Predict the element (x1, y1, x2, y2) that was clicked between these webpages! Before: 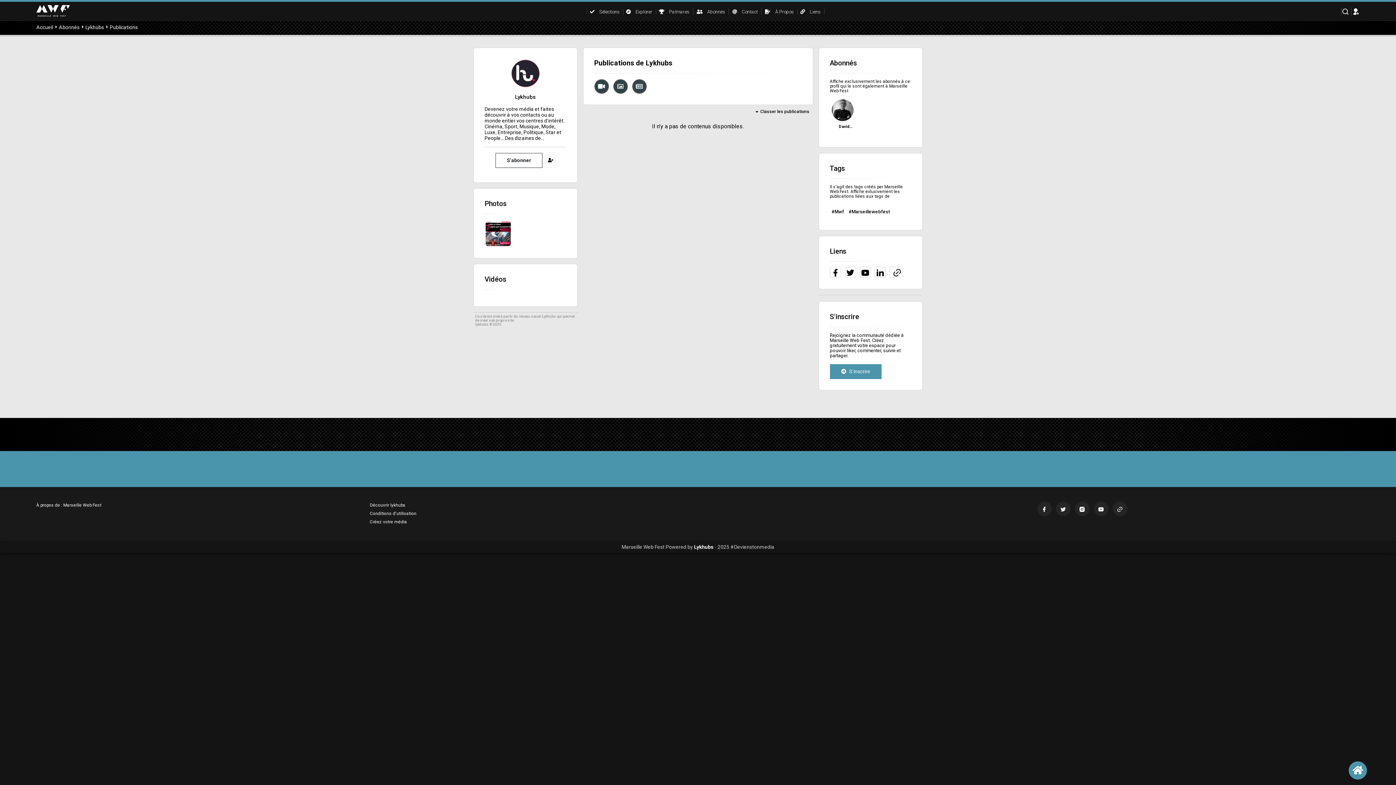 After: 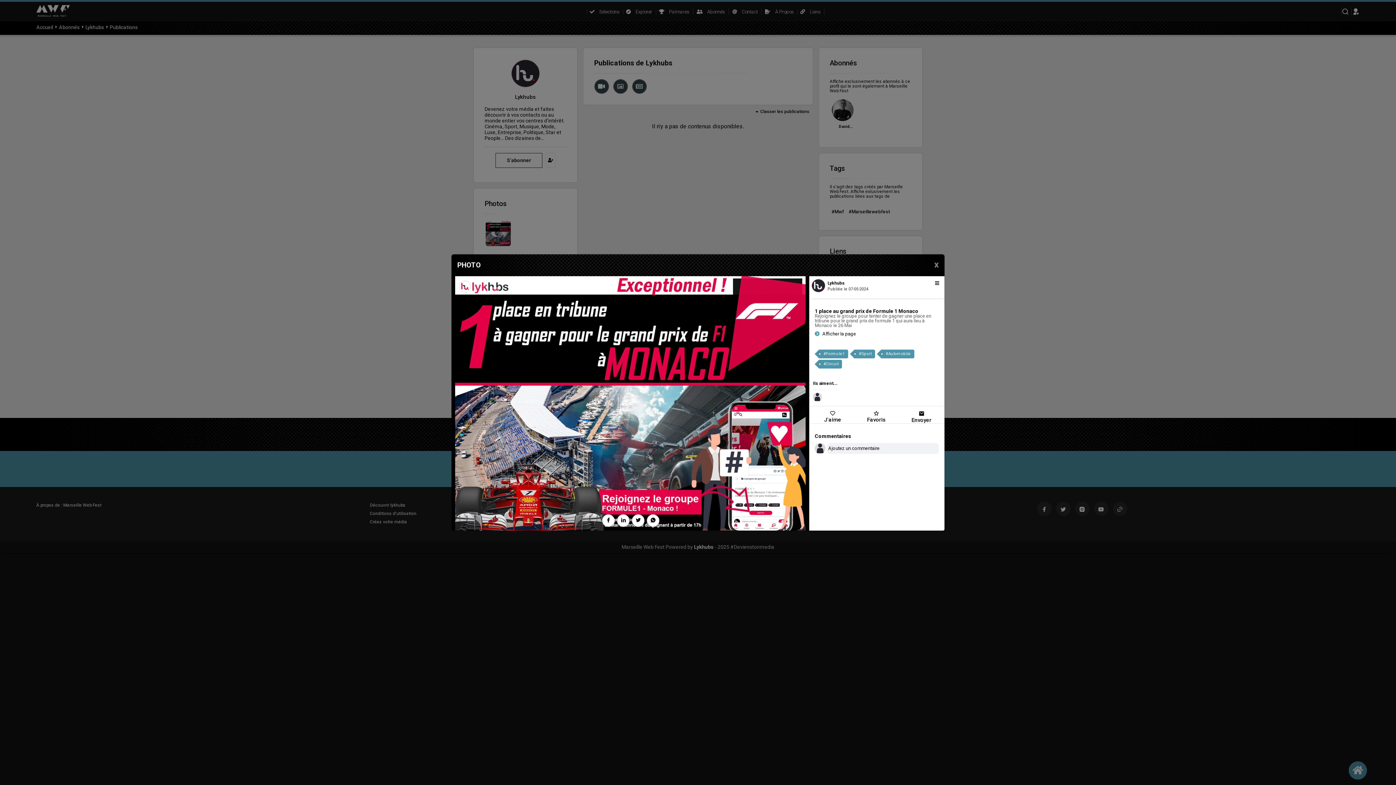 Action: bbox: (485, 229, 510, 236)